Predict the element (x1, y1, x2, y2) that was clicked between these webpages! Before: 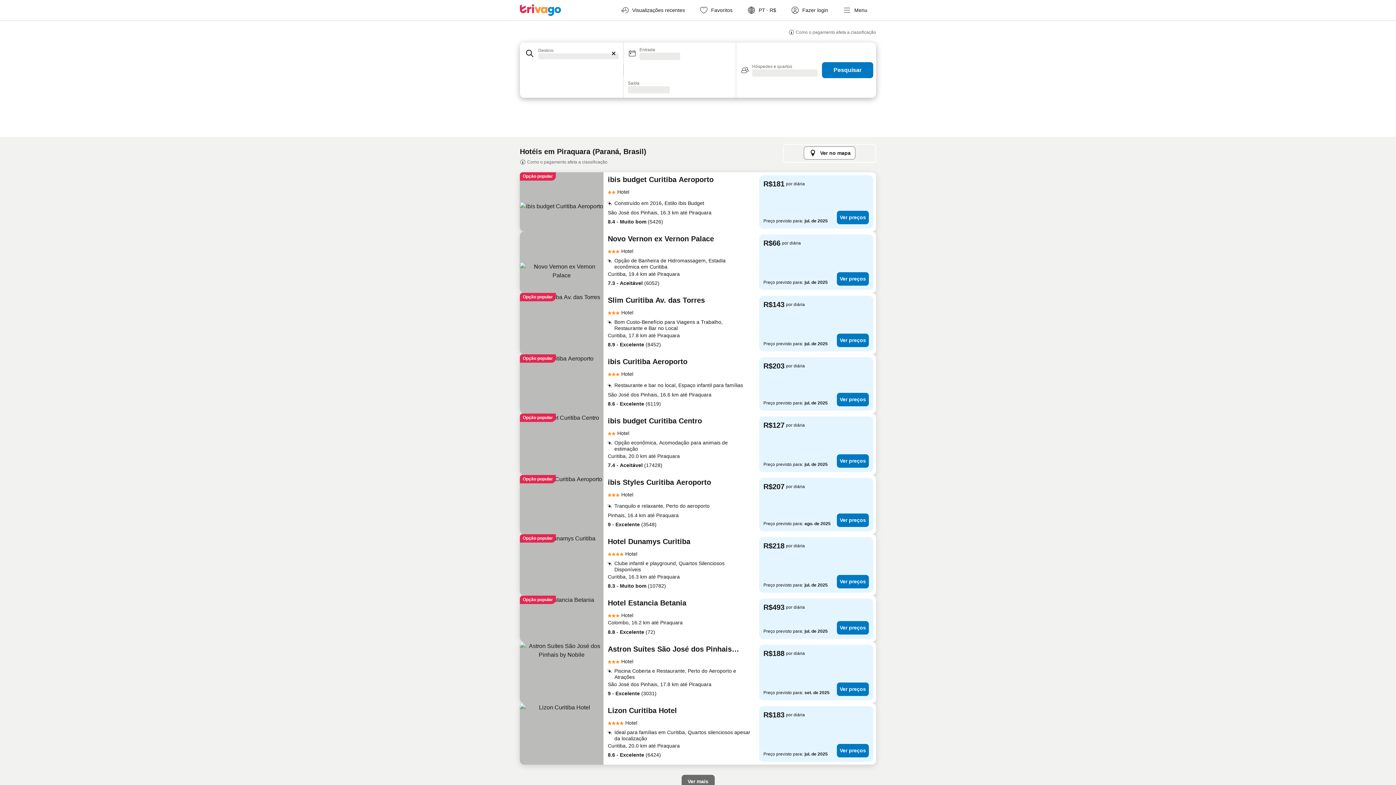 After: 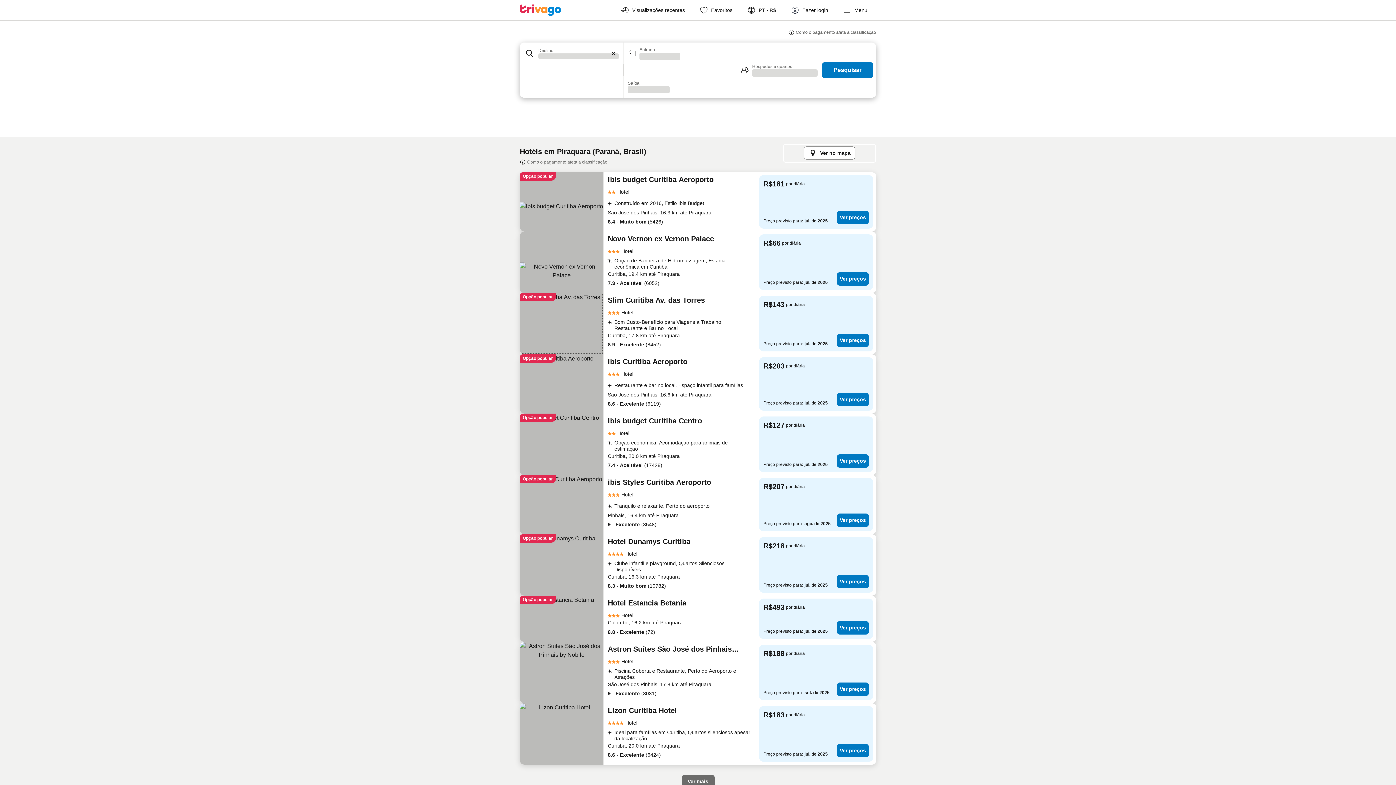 Action: bbox: (520, 293, 603, 354)